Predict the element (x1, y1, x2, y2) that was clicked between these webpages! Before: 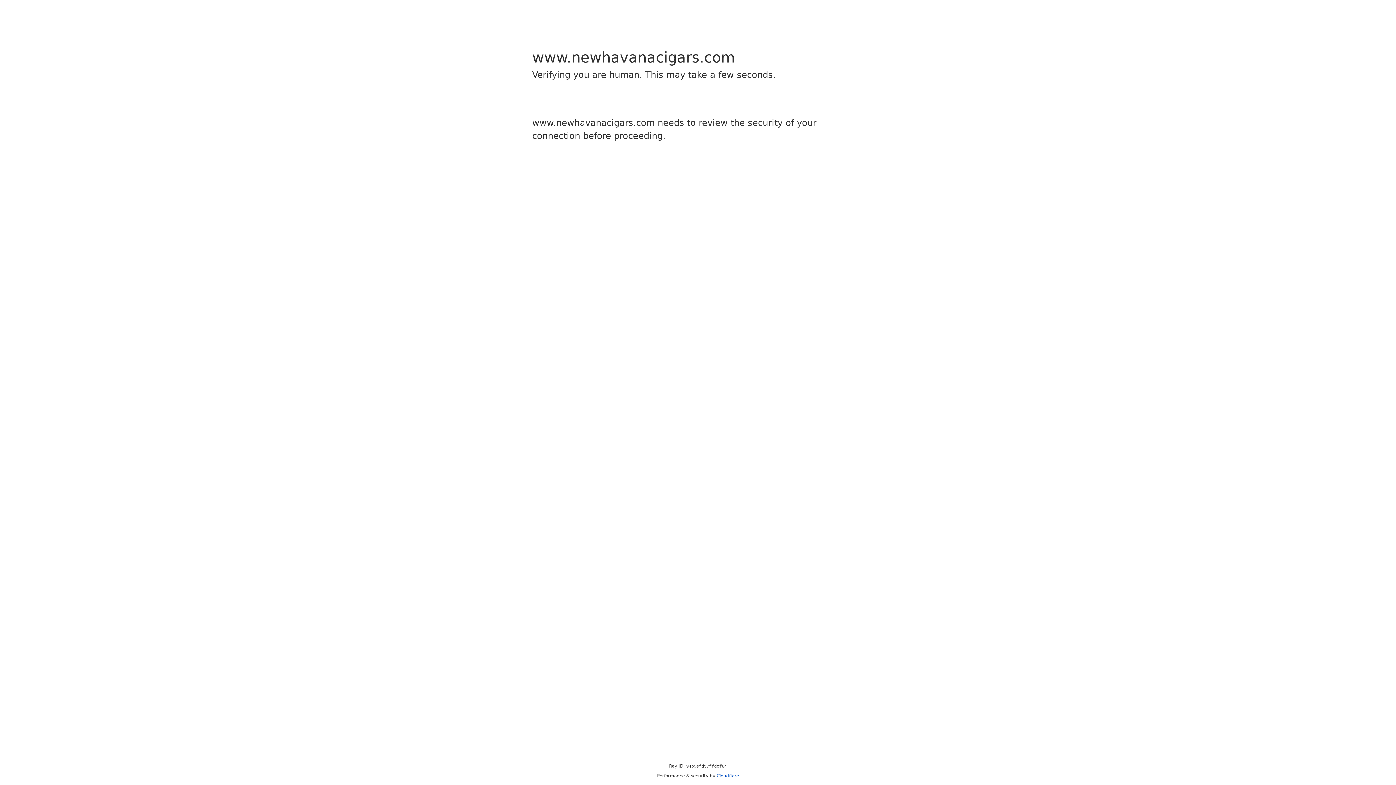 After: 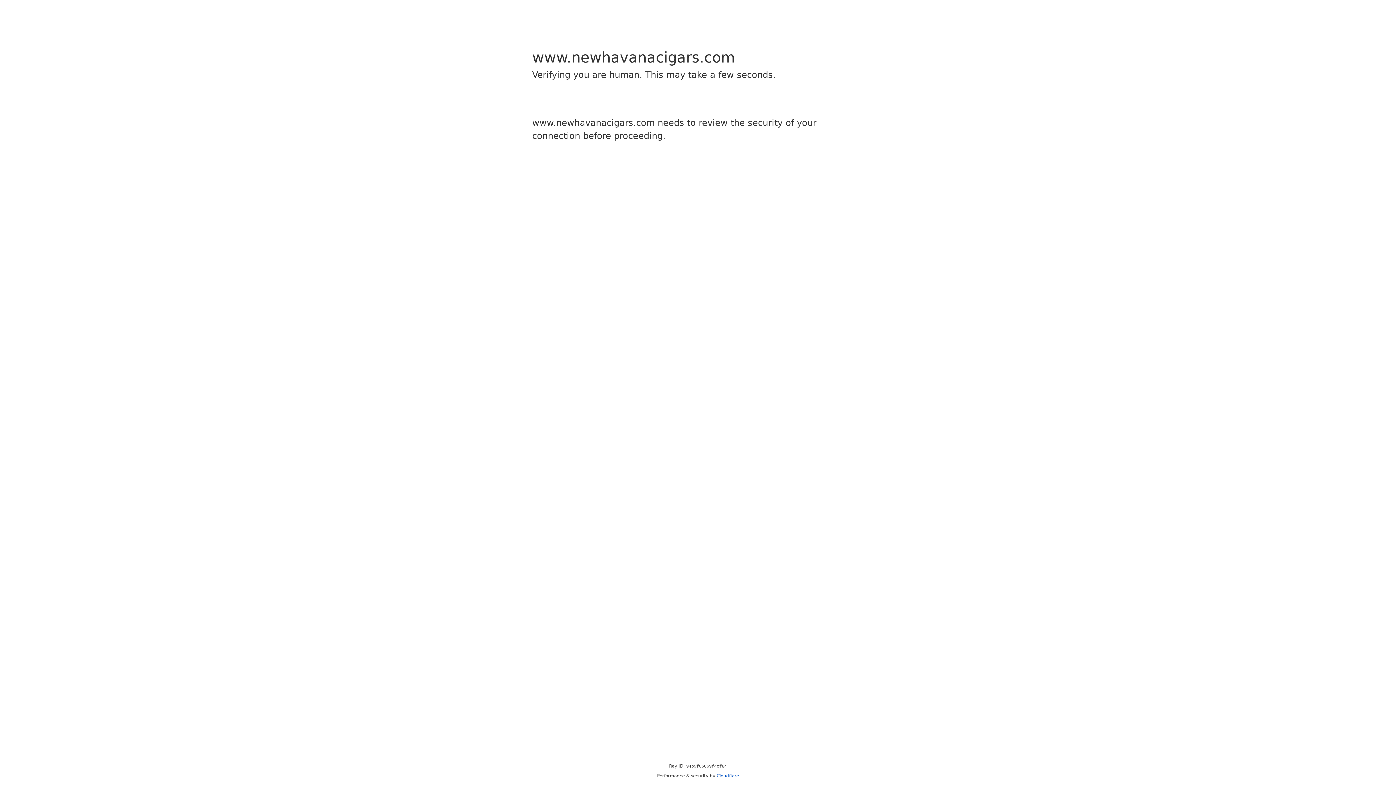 Action: label: Cloudflare bbox: (716, 773, 739, 778)